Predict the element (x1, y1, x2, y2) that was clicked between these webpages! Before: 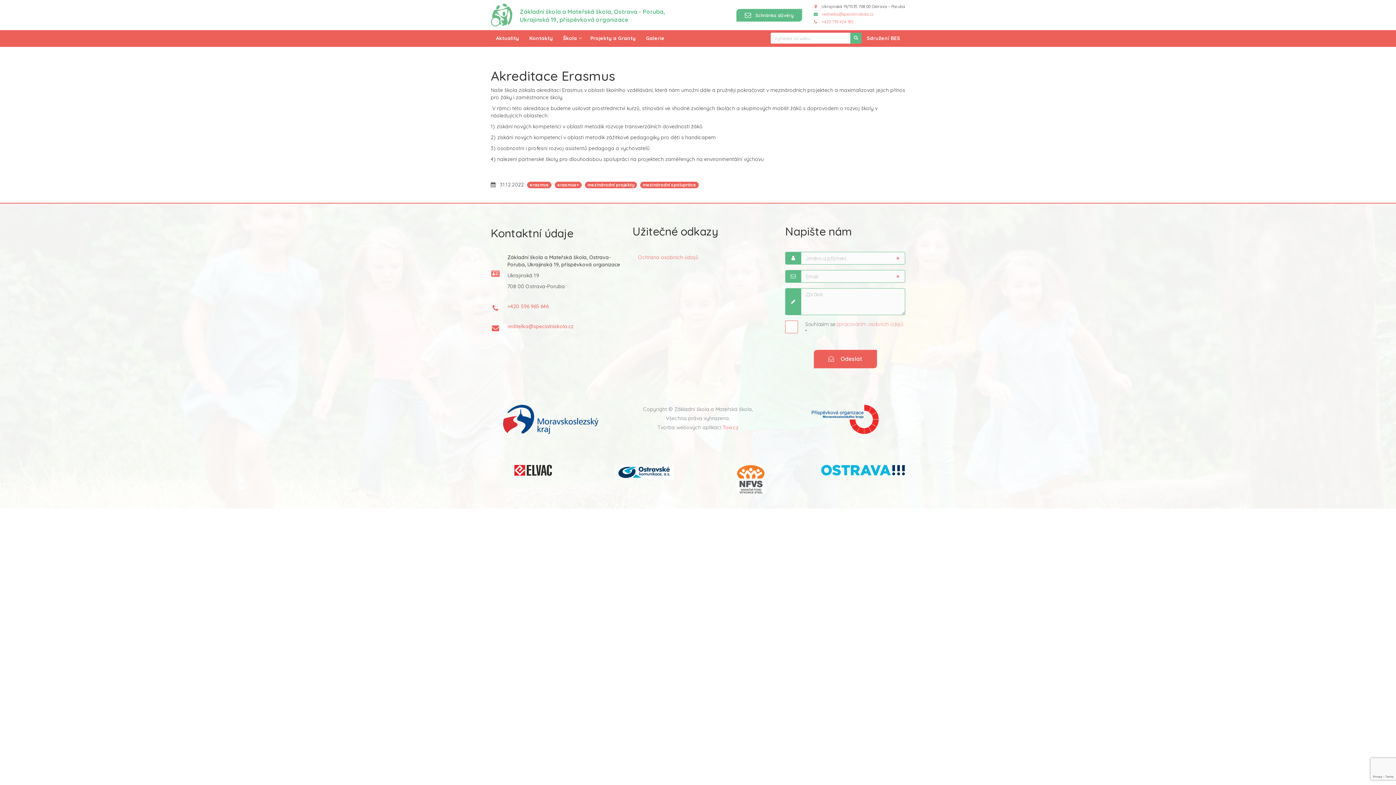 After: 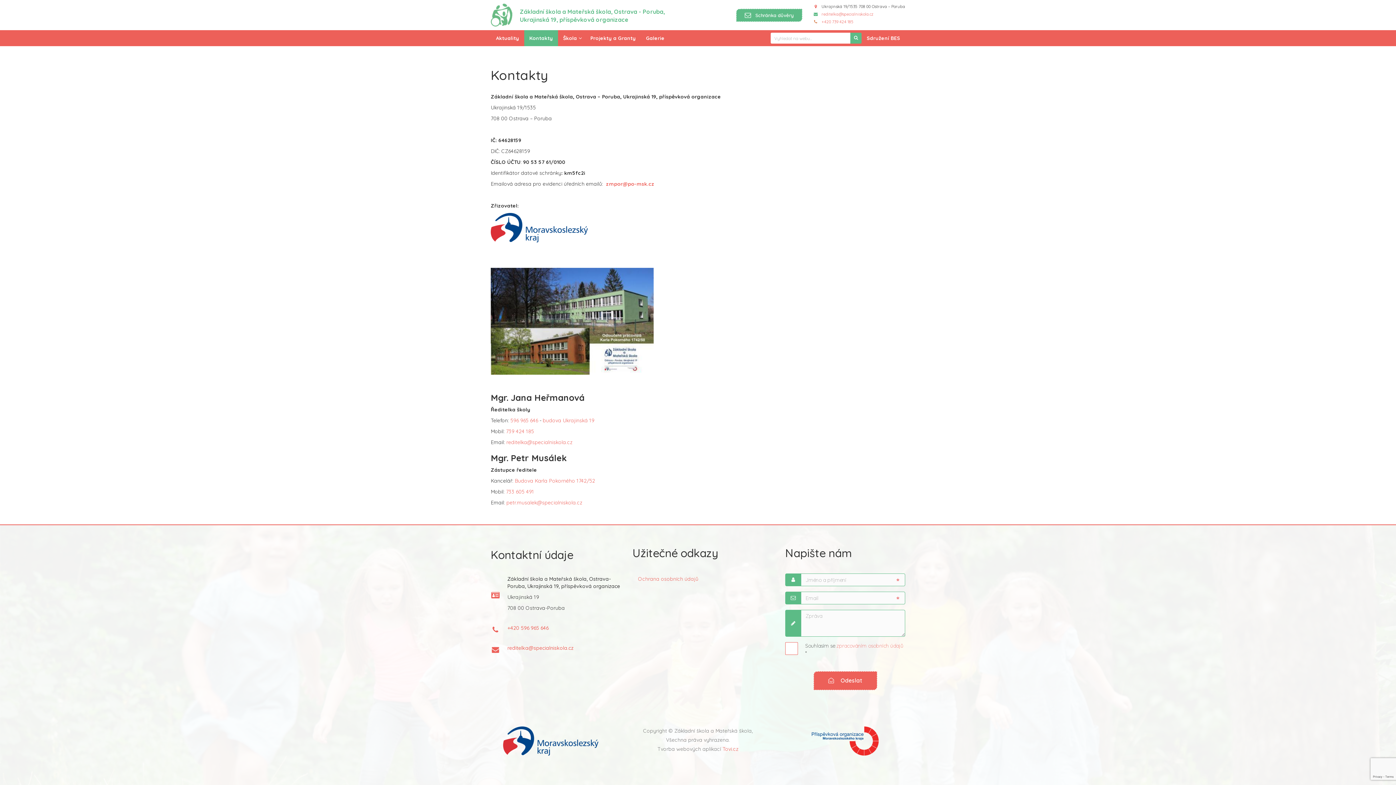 Action: bbox: (524, 30, 558, 46) label: Kontakty